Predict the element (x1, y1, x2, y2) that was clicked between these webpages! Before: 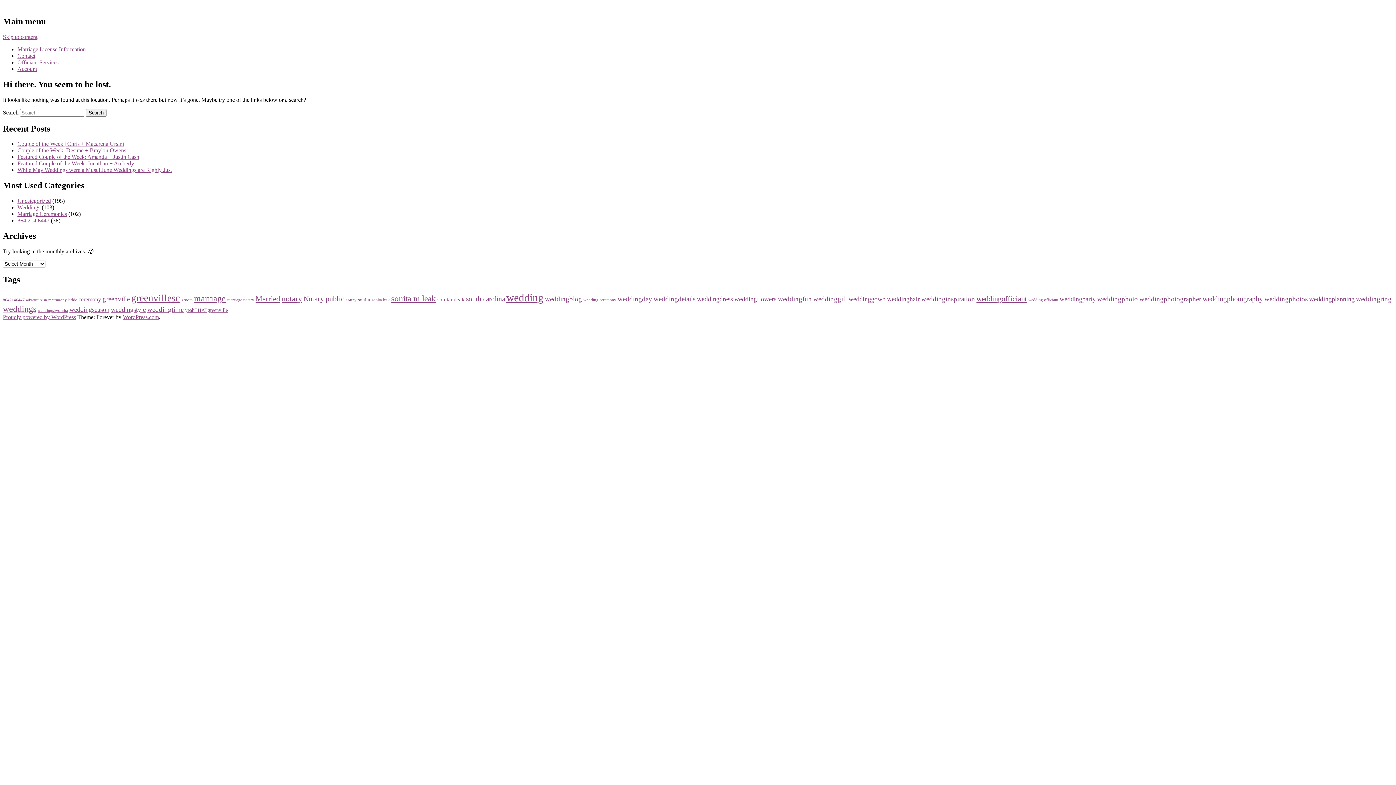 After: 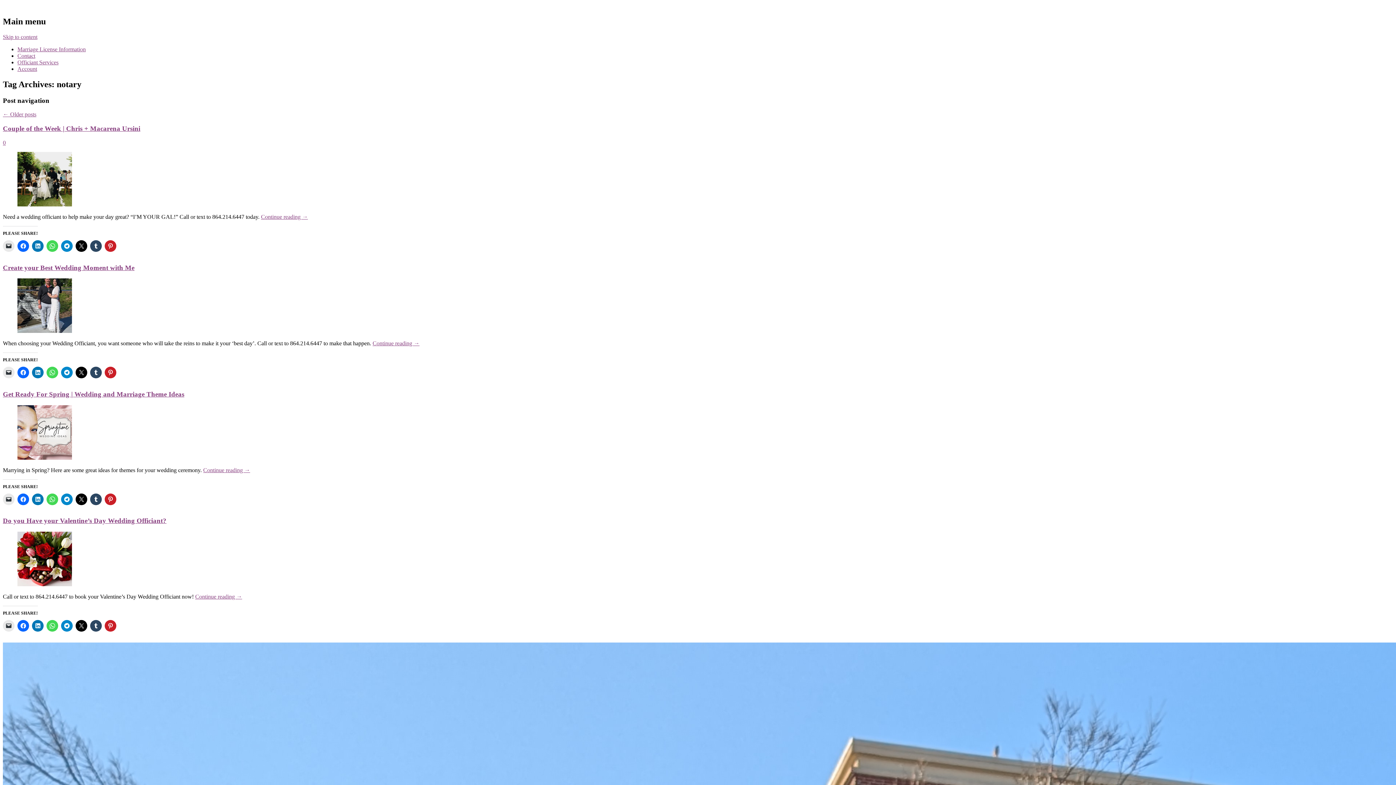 Action: label: notary (70 items) bbox: (281, 294, 302, 303)